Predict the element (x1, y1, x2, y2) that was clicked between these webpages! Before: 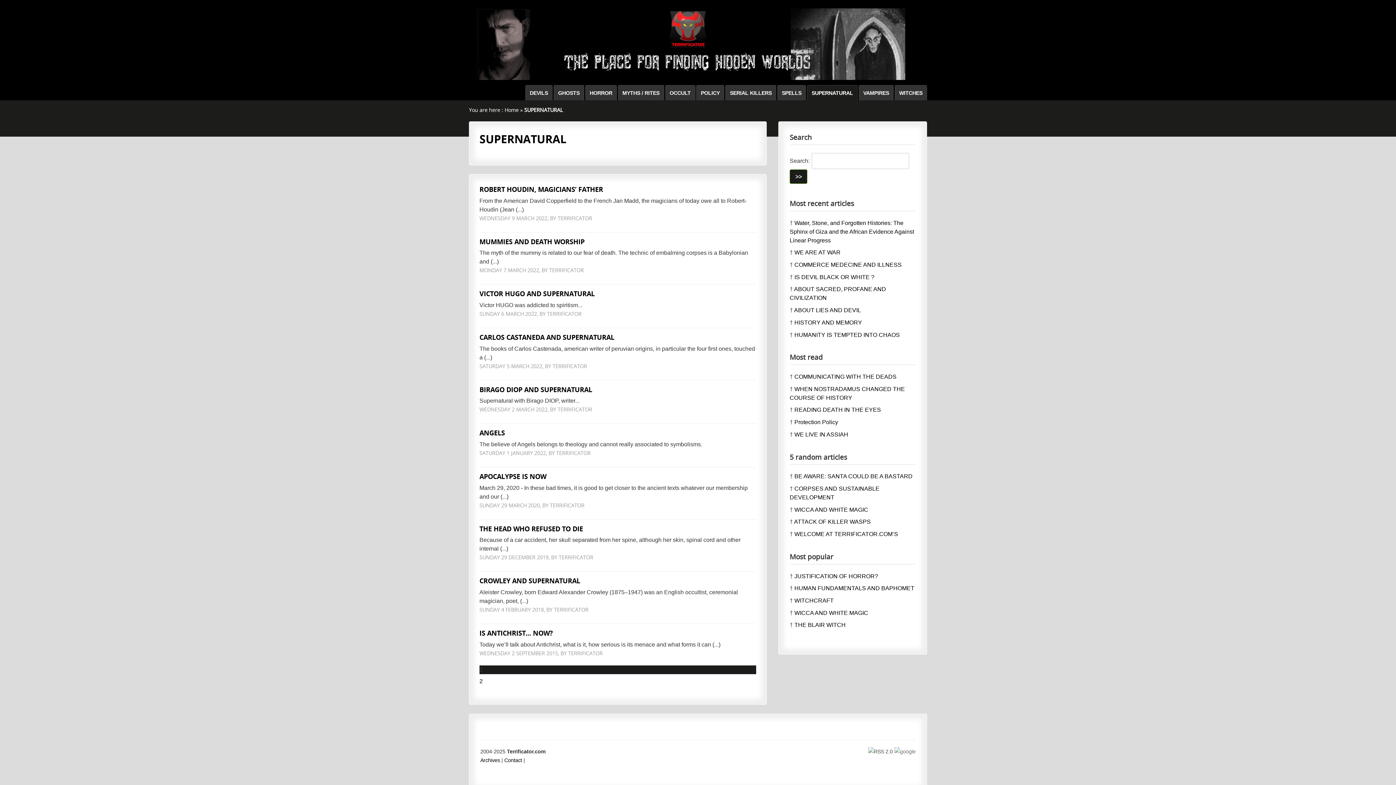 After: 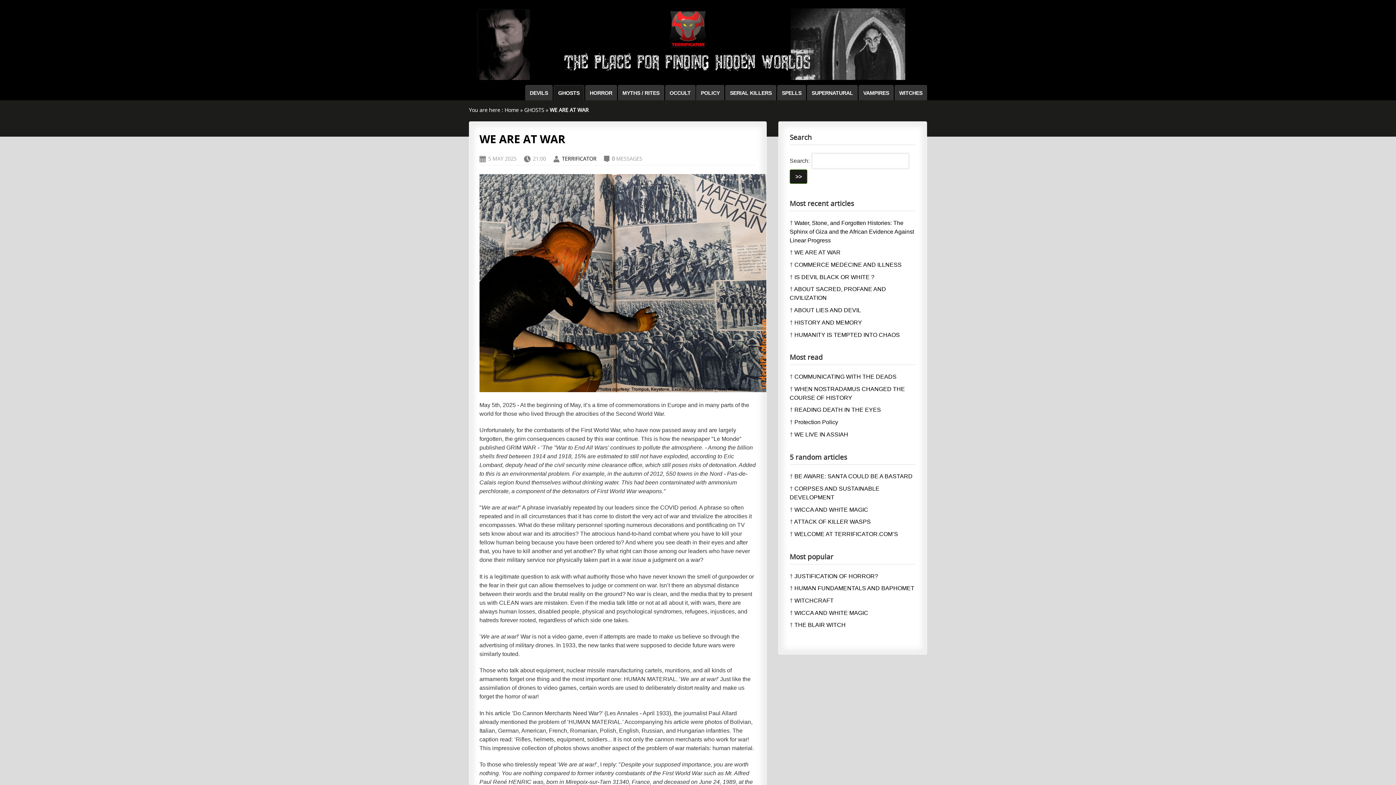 Action: bbox: (794, 249, 840, 255) label: WE ARE AT WAR